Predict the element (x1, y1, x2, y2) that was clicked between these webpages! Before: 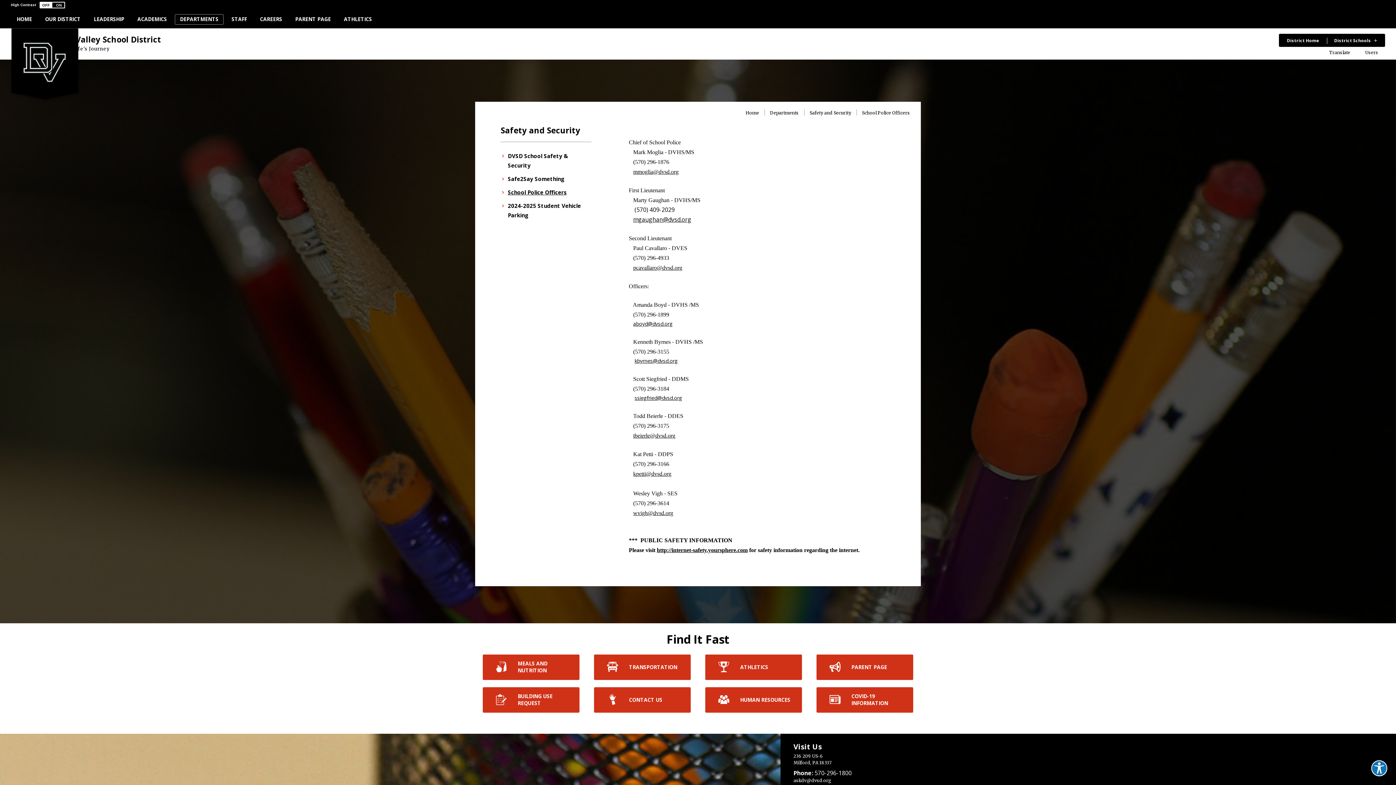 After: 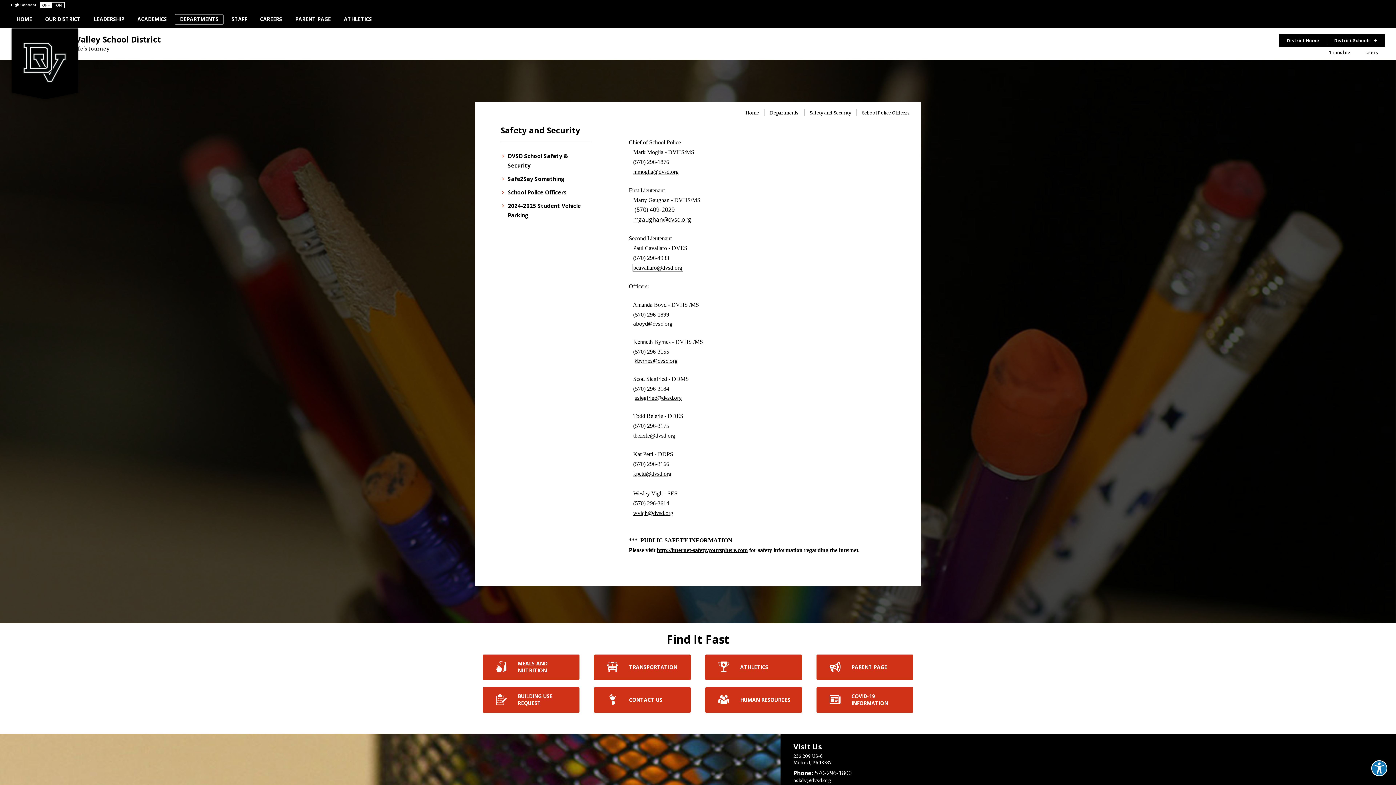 Action: bbox: (633, 264, 682, 270) label: pcavallaro@dvsd.org